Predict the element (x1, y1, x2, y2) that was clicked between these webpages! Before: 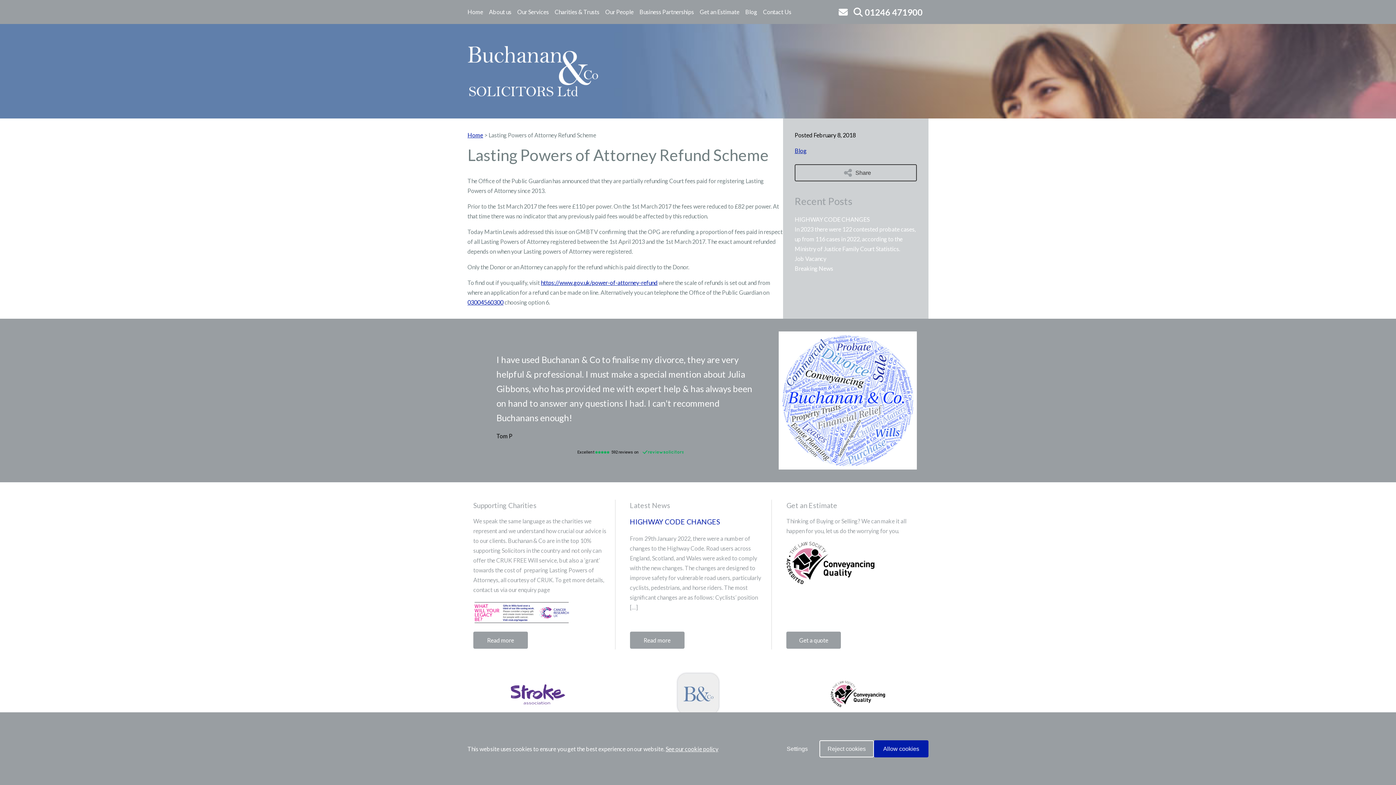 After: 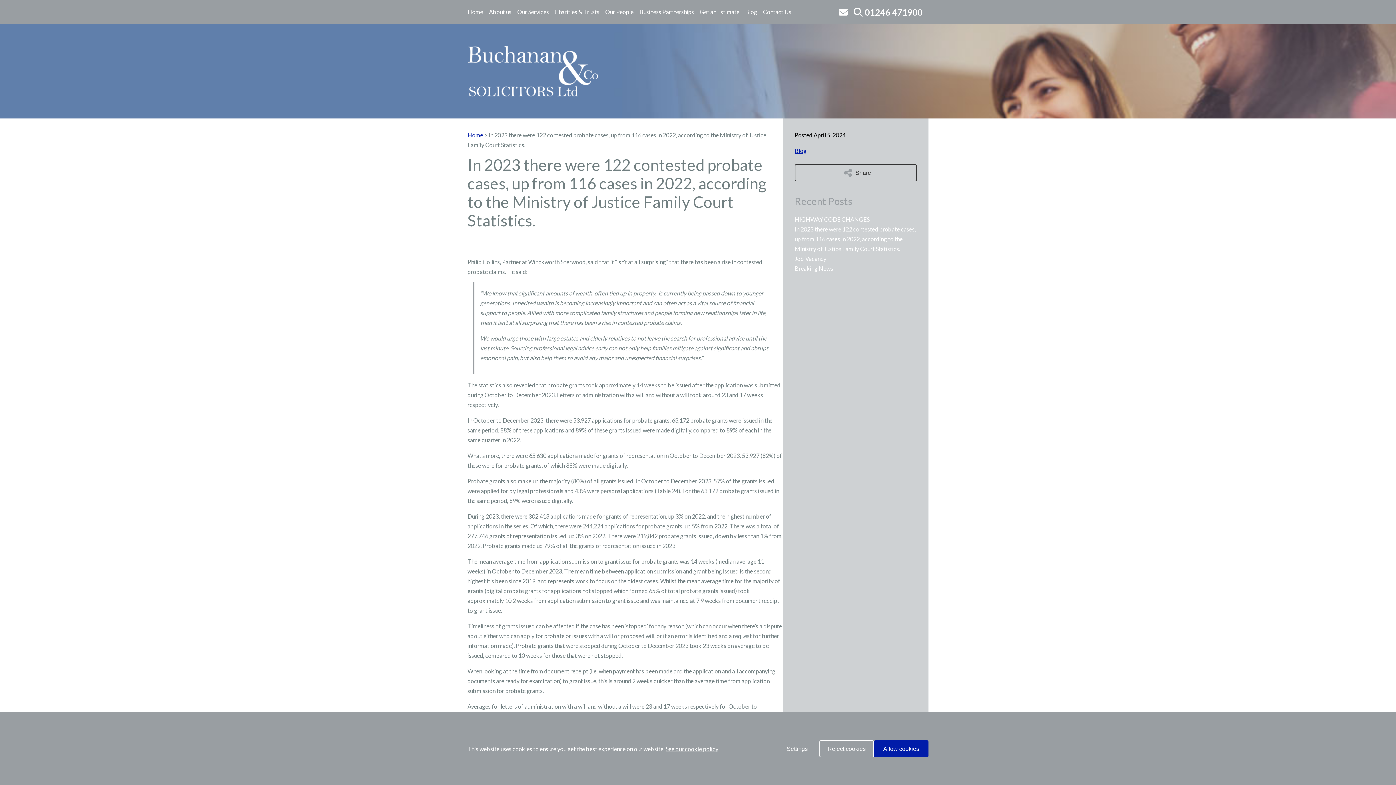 Action: label: In 2023 there were 122 contested probate cases, up from 116 cases in 2022, according to the Ministry of Justice Family Court Statistics.  bbox: (794, 225, 915, 252)